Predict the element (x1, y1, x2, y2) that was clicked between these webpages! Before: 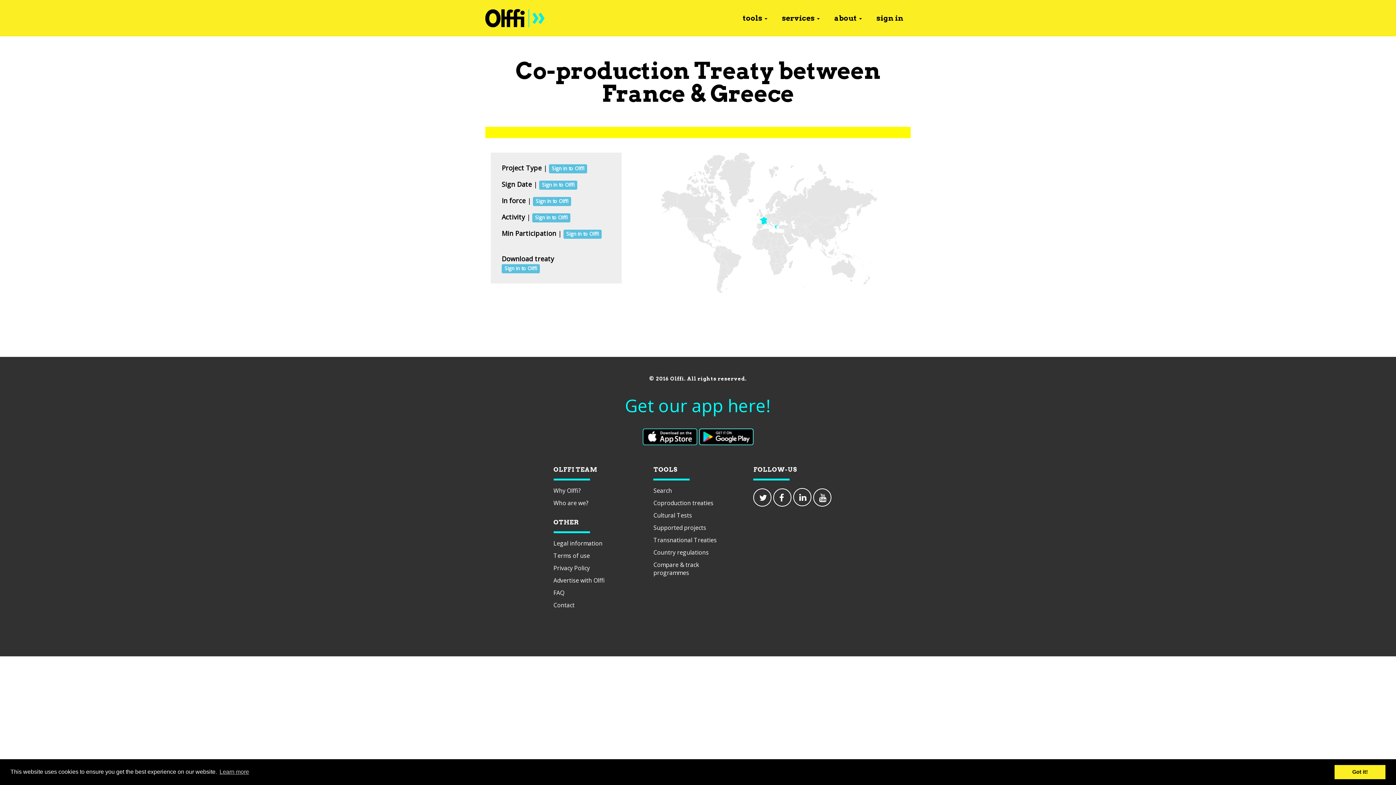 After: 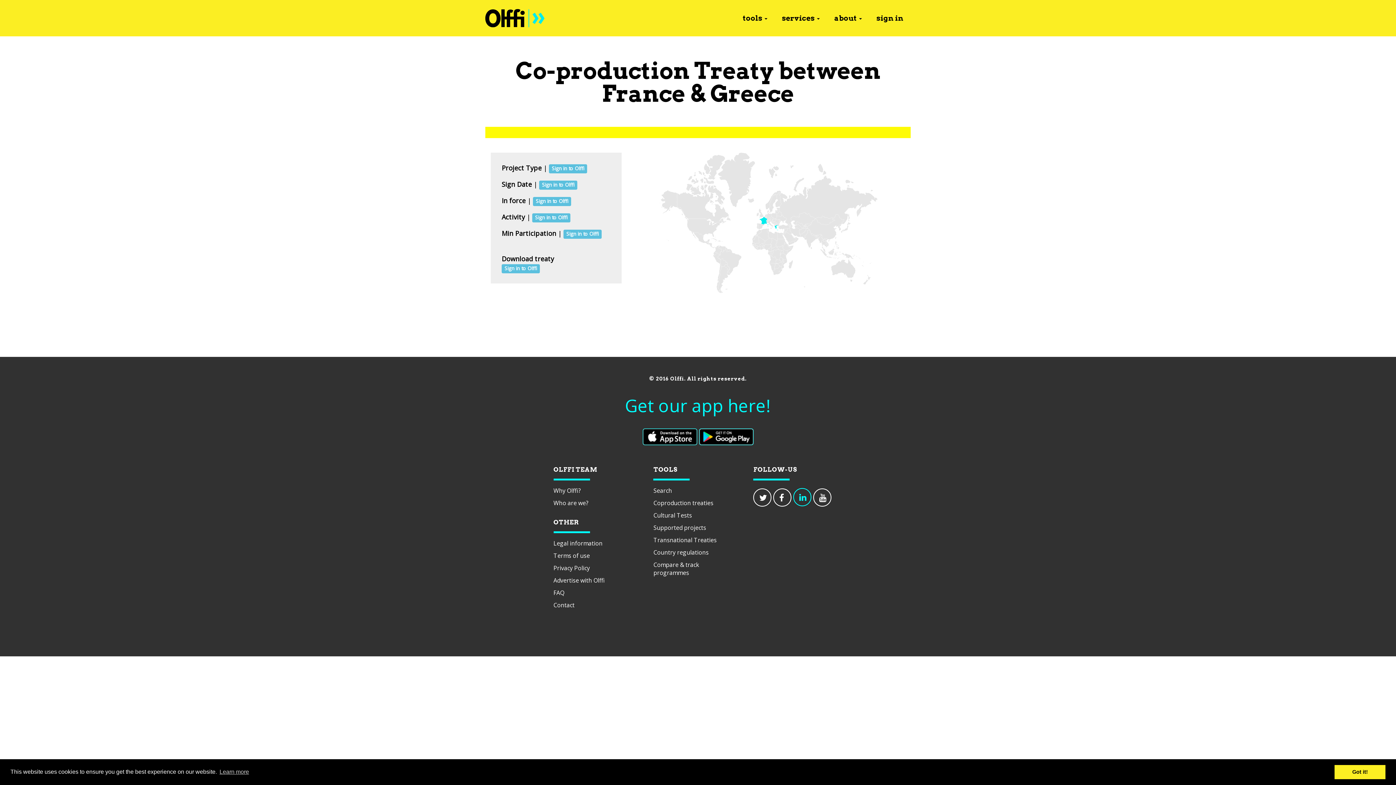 Action: bbox: (793, 494, 811, 502)